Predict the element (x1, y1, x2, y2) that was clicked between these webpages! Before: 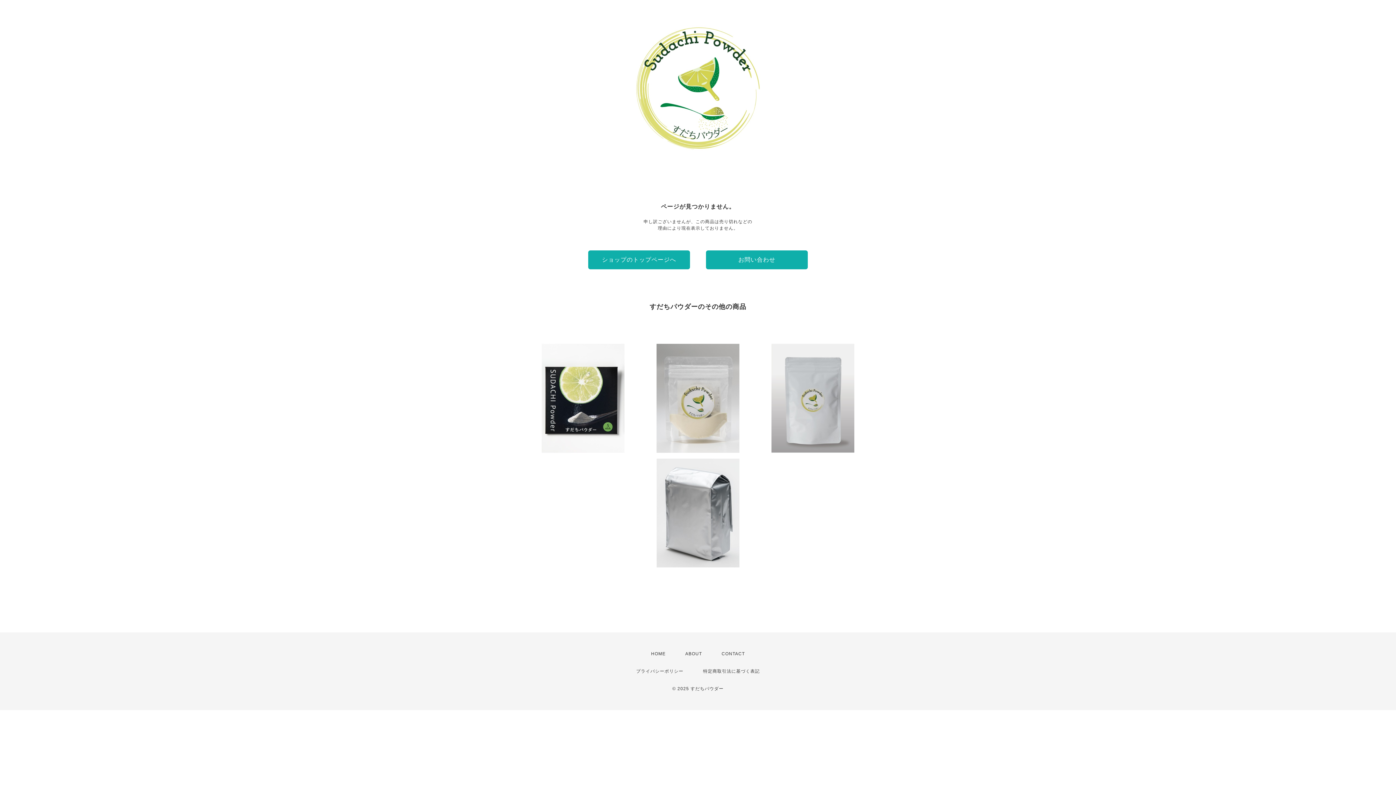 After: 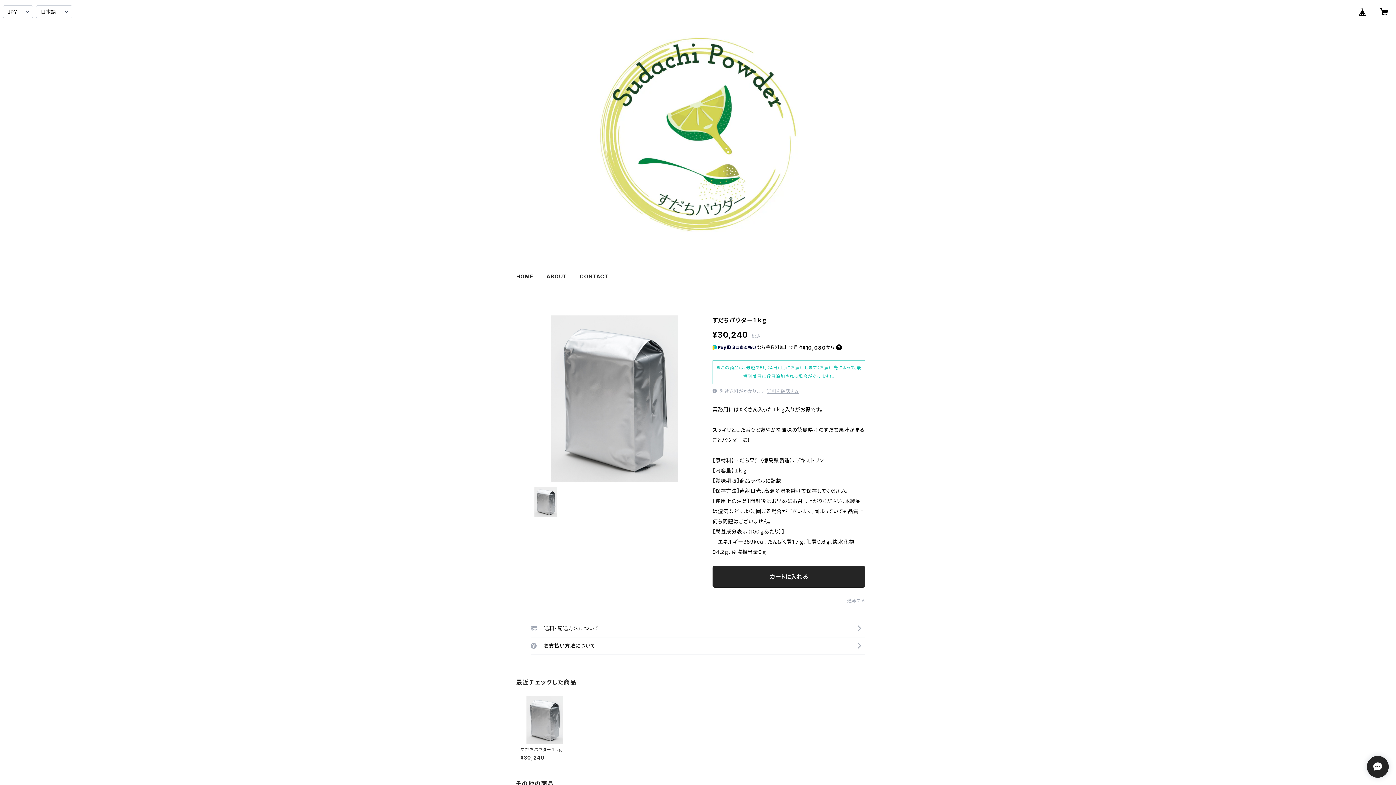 Action: label: すだちパウダー１ｋｇ
¥30,240 bbox: (643, 458, 752, 567)